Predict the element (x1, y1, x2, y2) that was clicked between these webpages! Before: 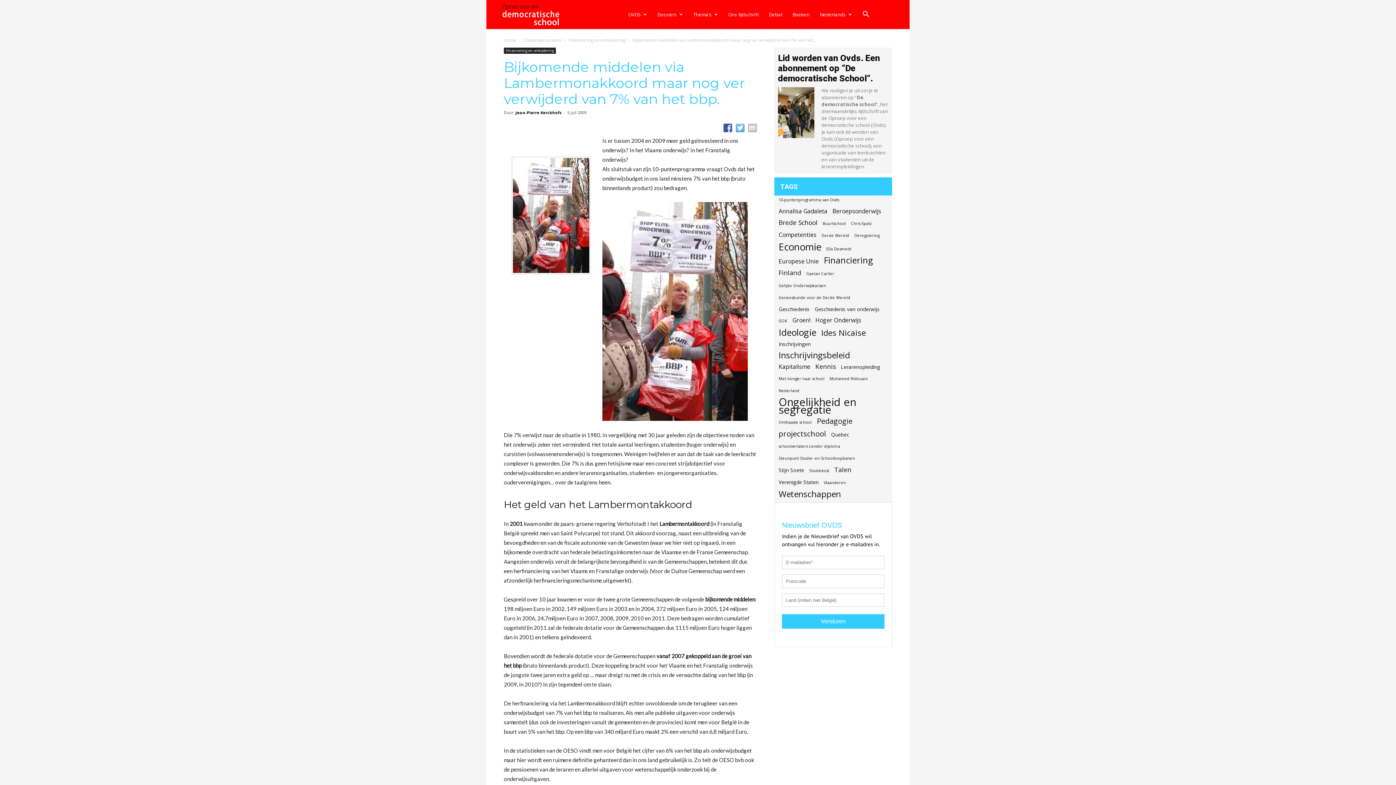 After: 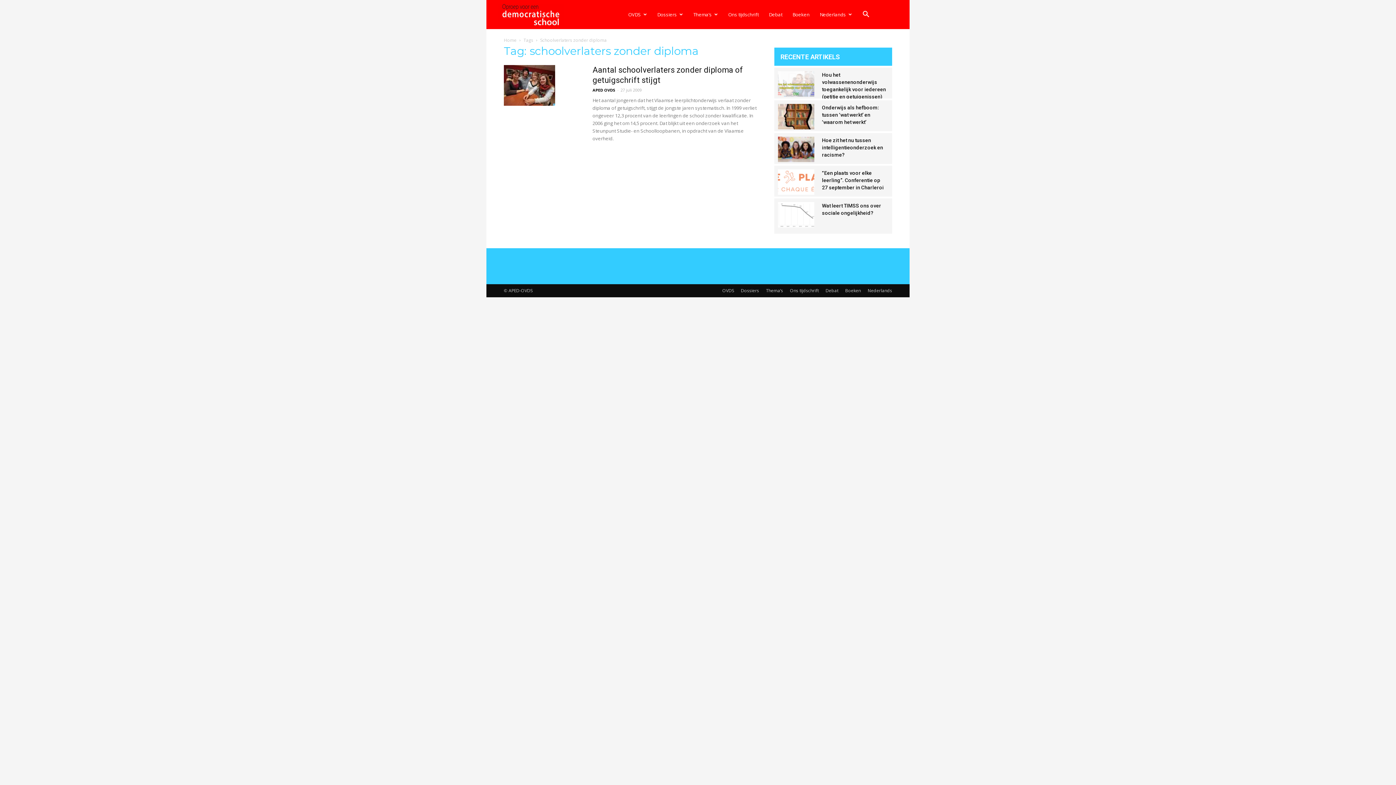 Action: label: schoolverlaters zonder diploma (1 item) bbox: (778, 442, 840, 450)